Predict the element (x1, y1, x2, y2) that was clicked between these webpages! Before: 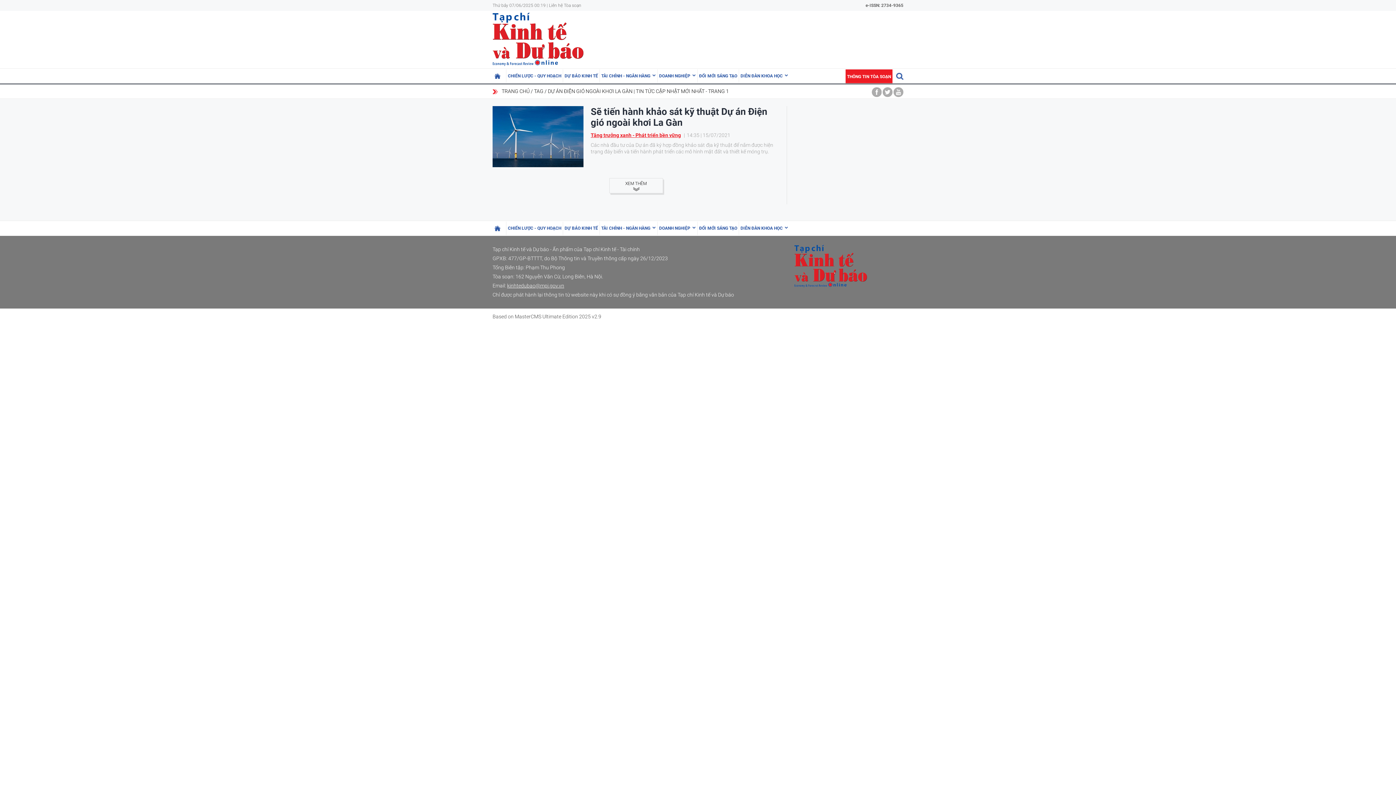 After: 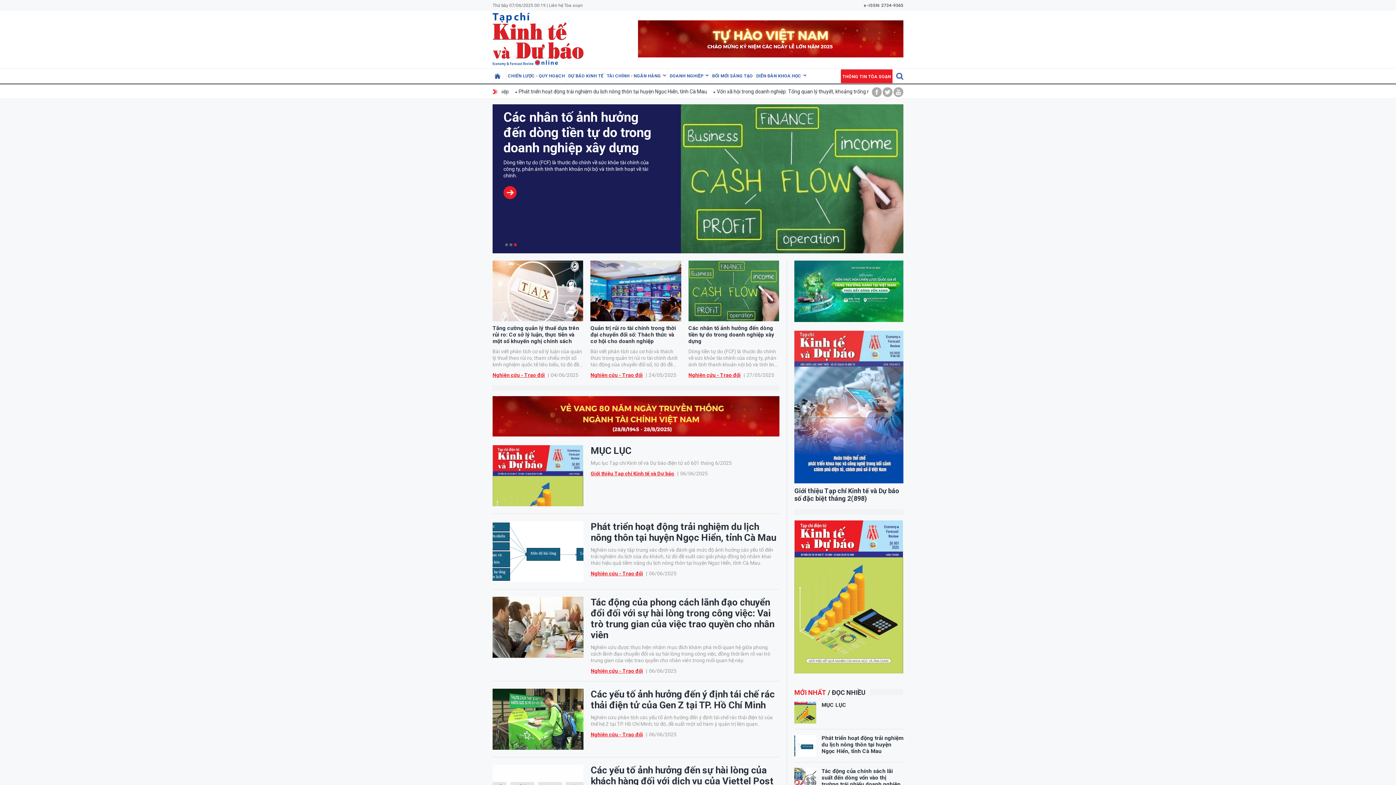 Action: bbox: (492, 69, 506, 82)